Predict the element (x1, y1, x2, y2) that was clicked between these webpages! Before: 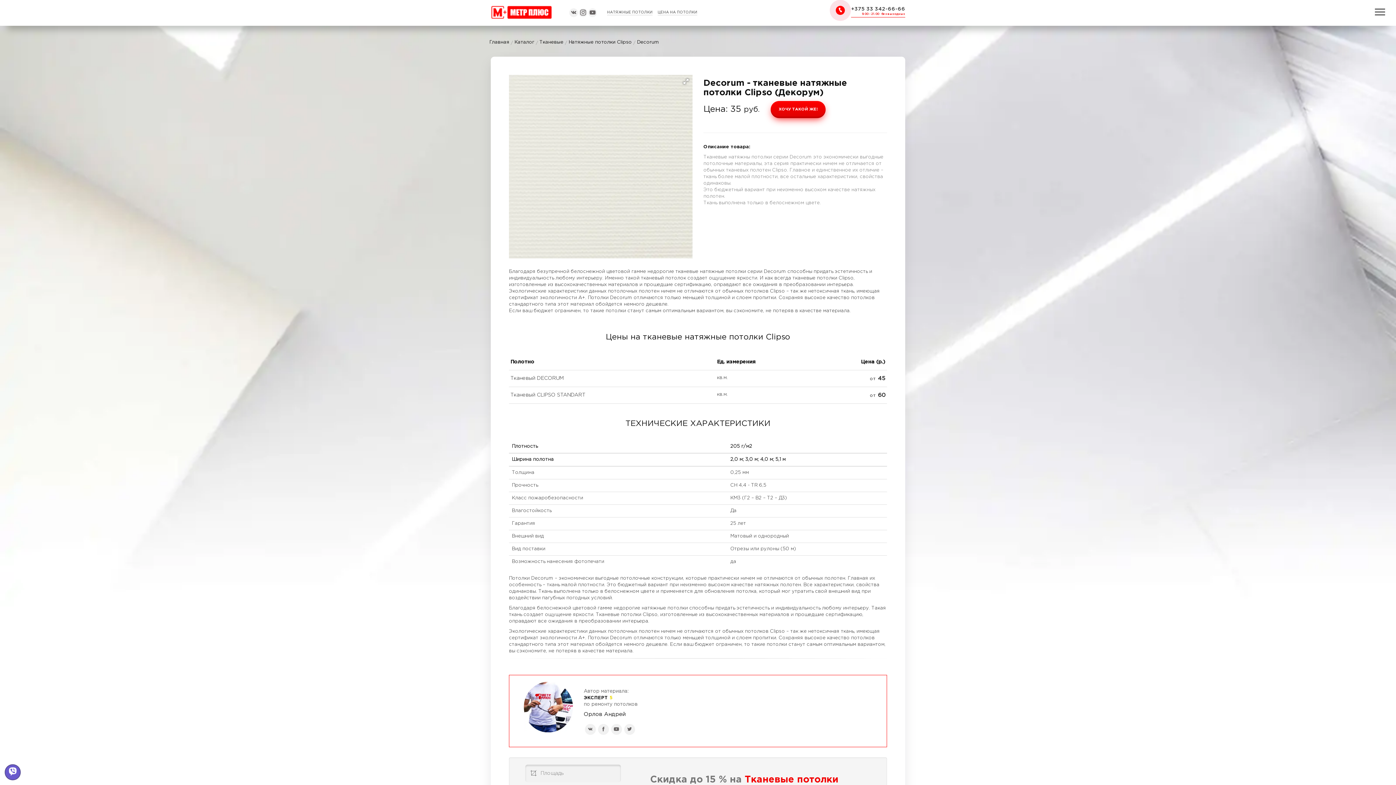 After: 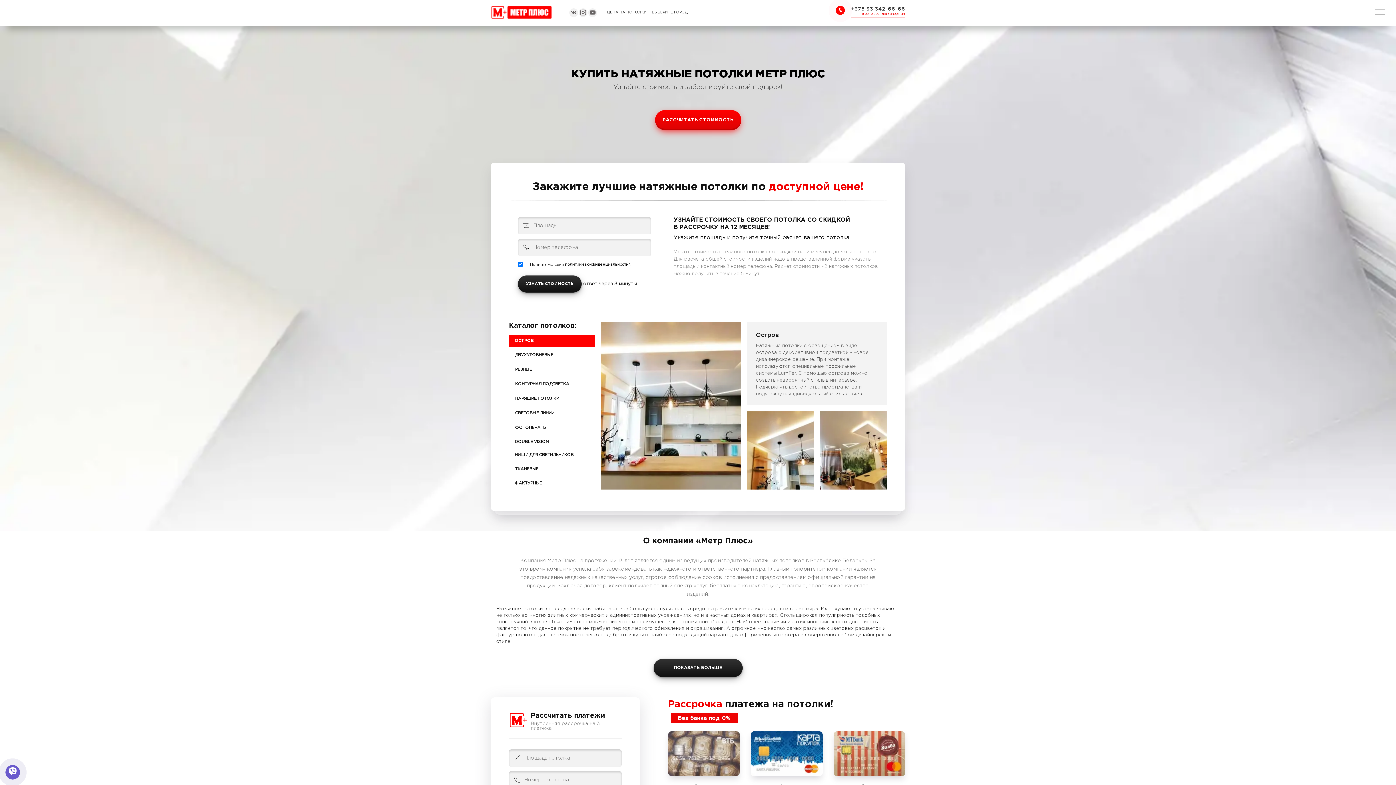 Action: bbox: (490, 10, 565, 14)